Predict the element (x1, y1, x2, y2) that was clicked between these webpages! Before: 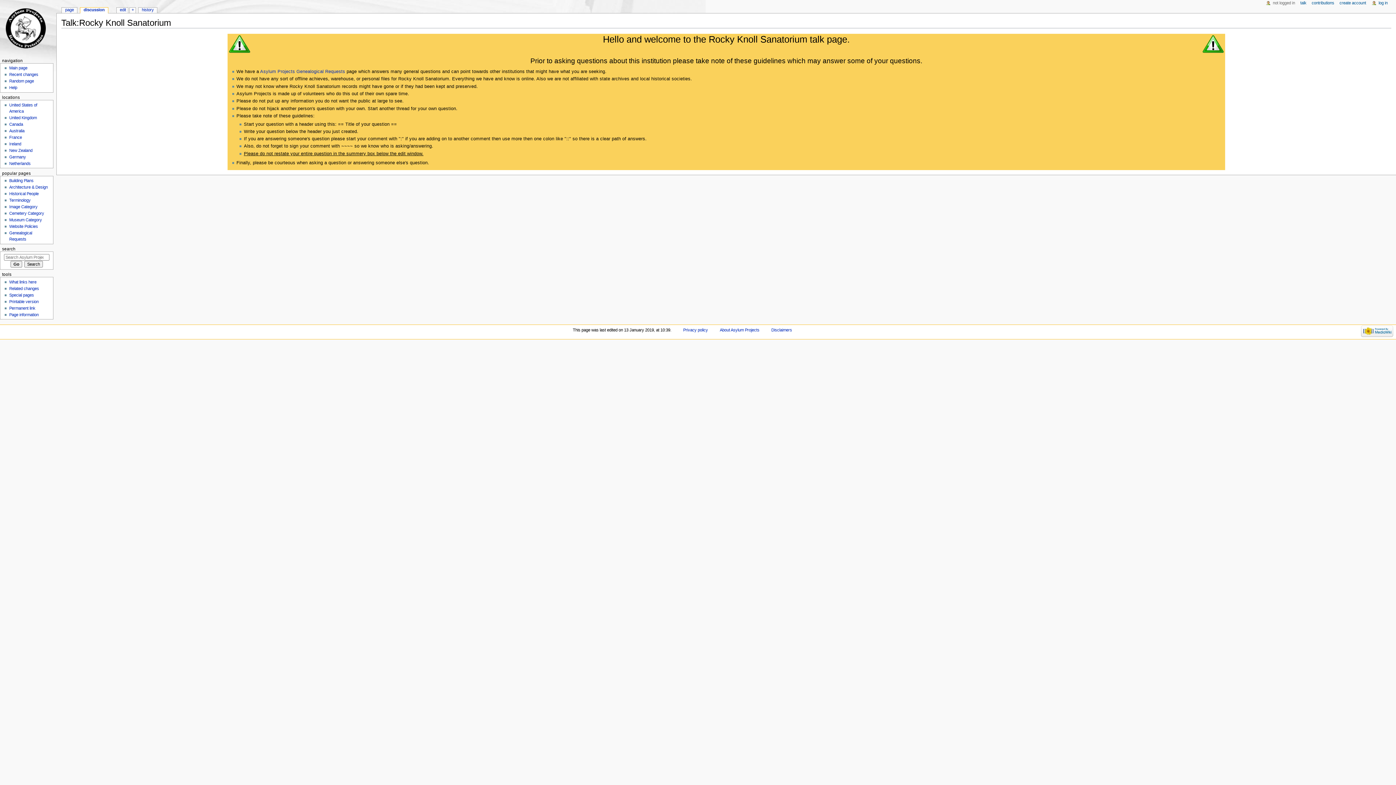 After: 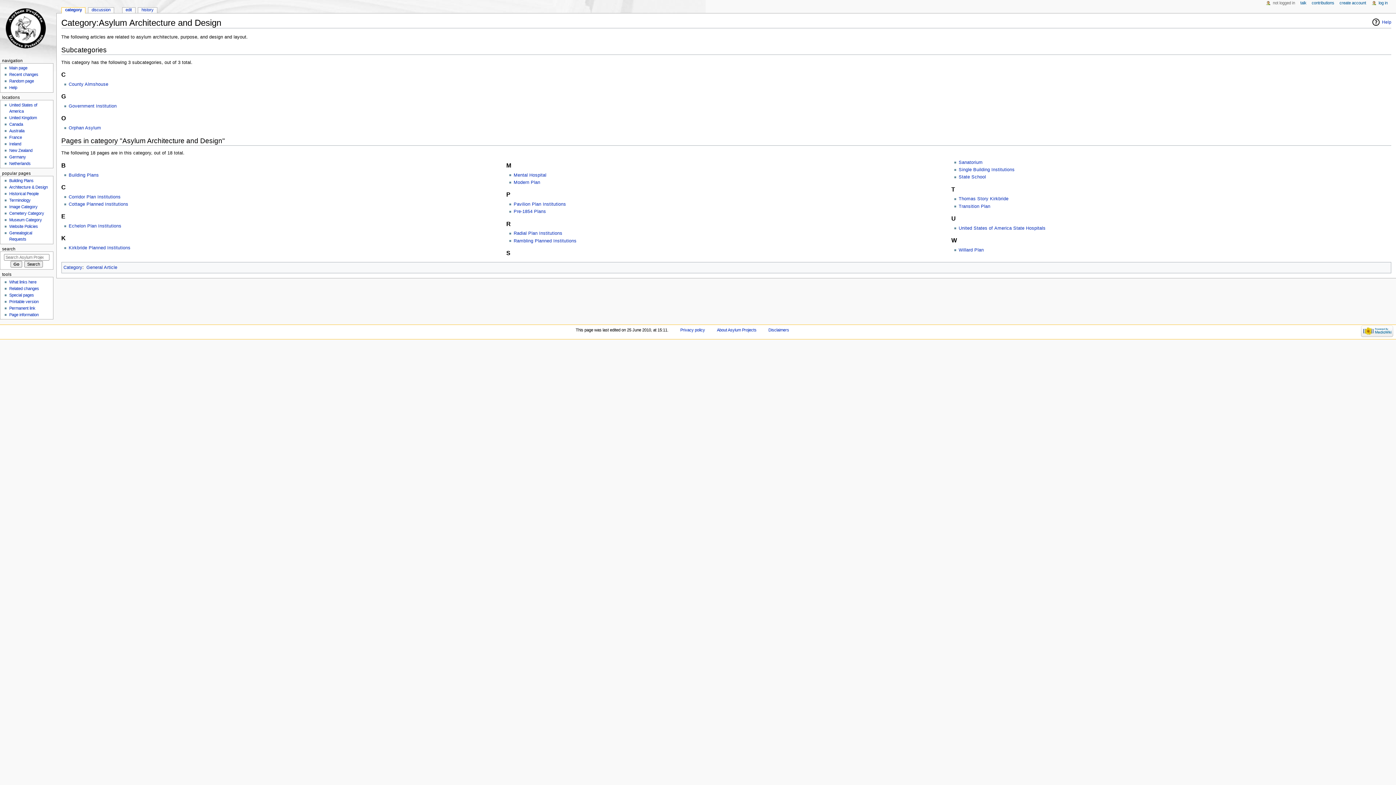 Action: label: Architecture & Design bbox: (9, 185, 47, 189)